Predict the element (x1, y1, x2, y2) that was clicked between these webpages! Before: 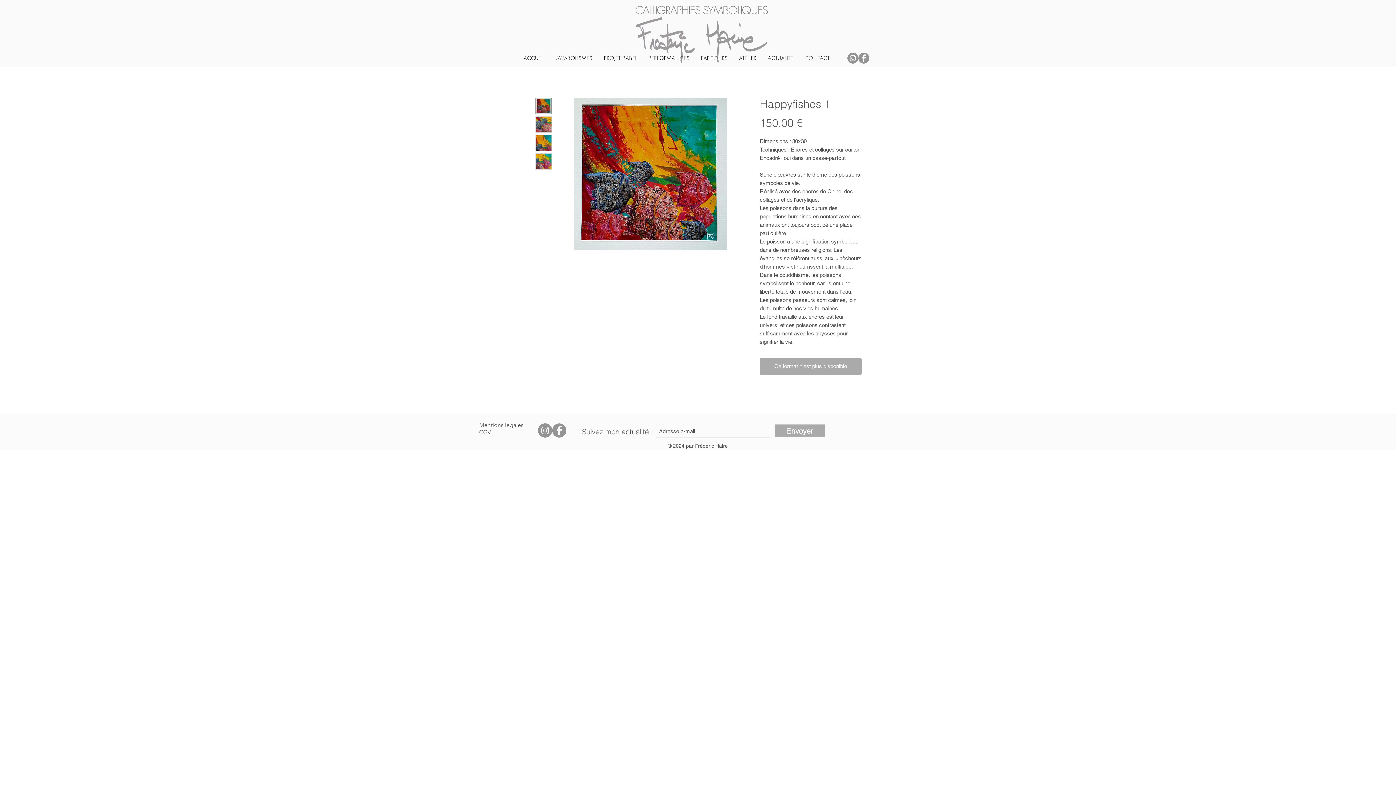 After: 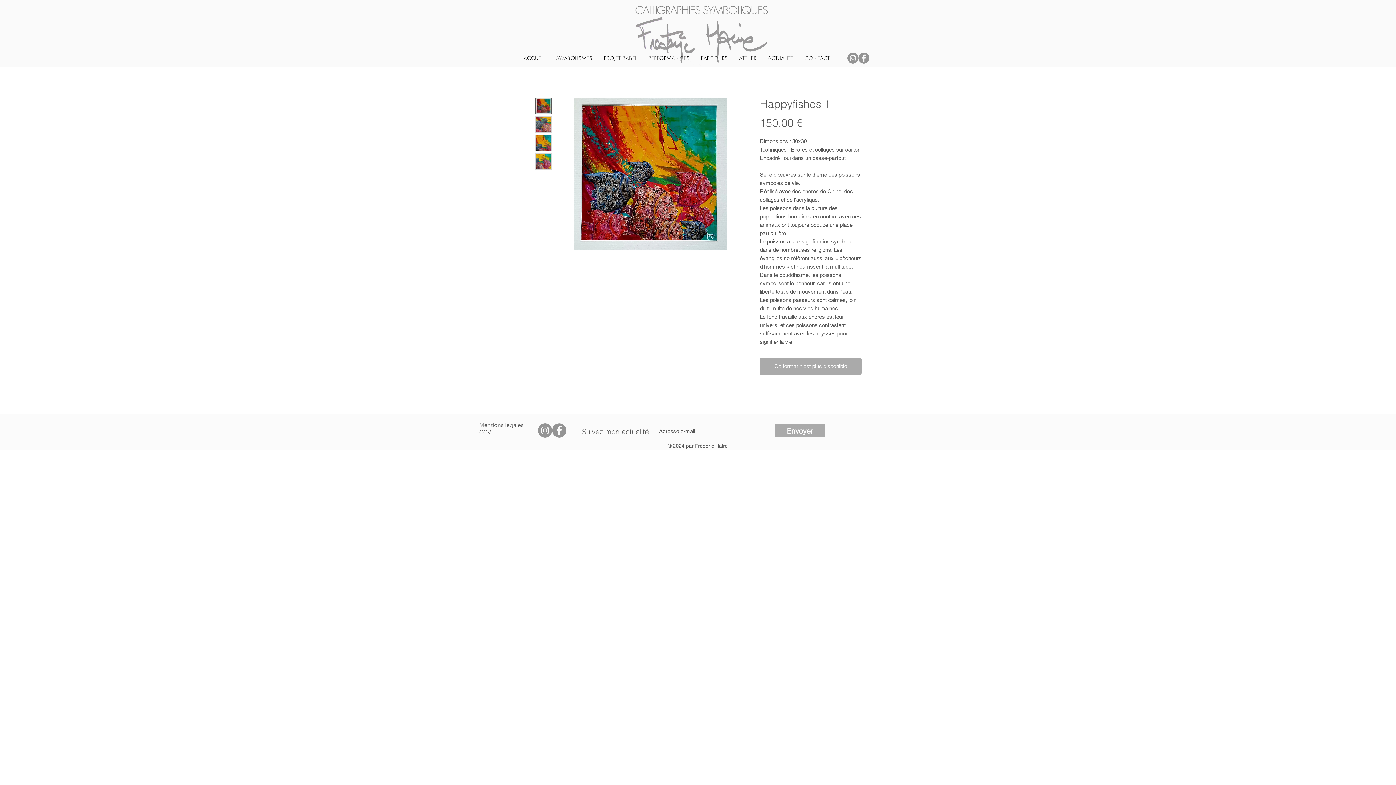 Action: bbox: (535, 116, 552, 132)